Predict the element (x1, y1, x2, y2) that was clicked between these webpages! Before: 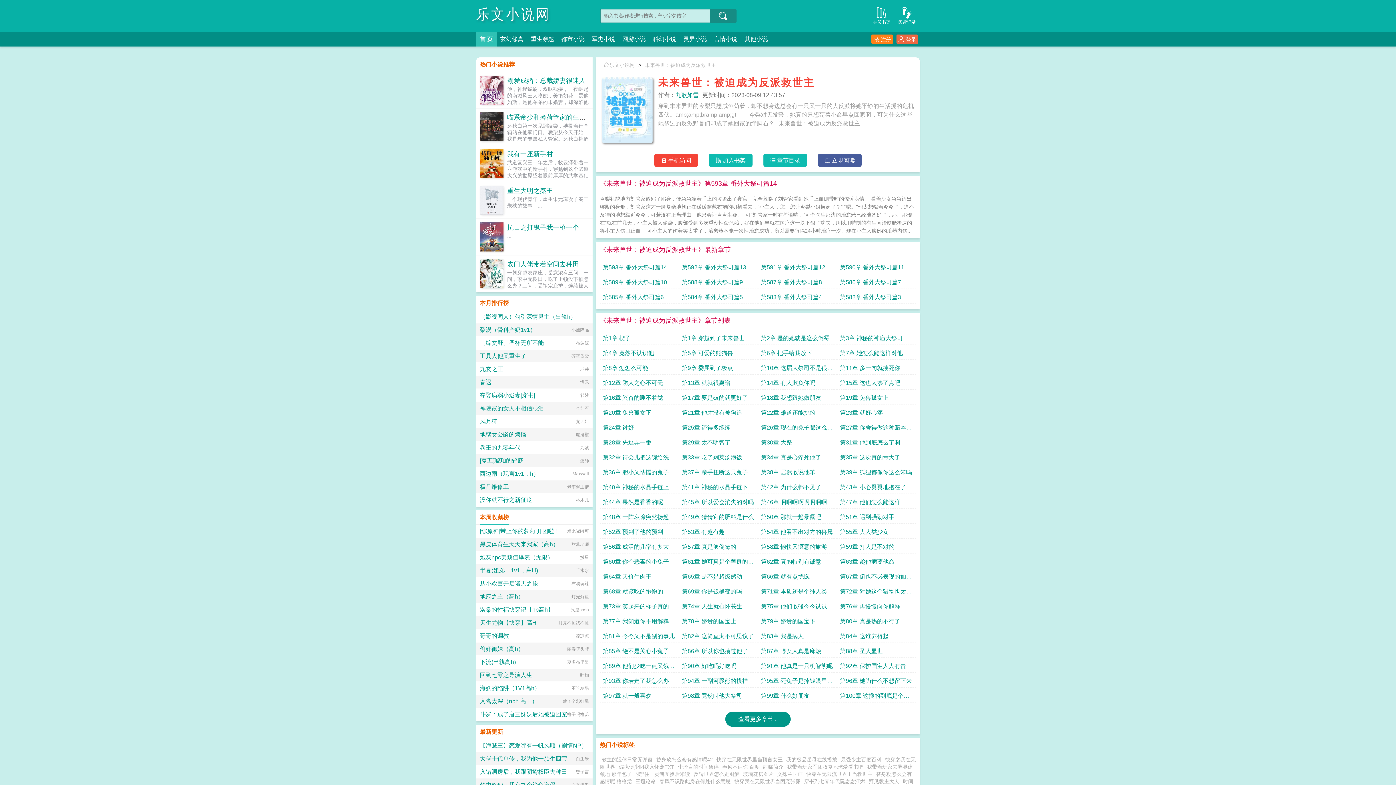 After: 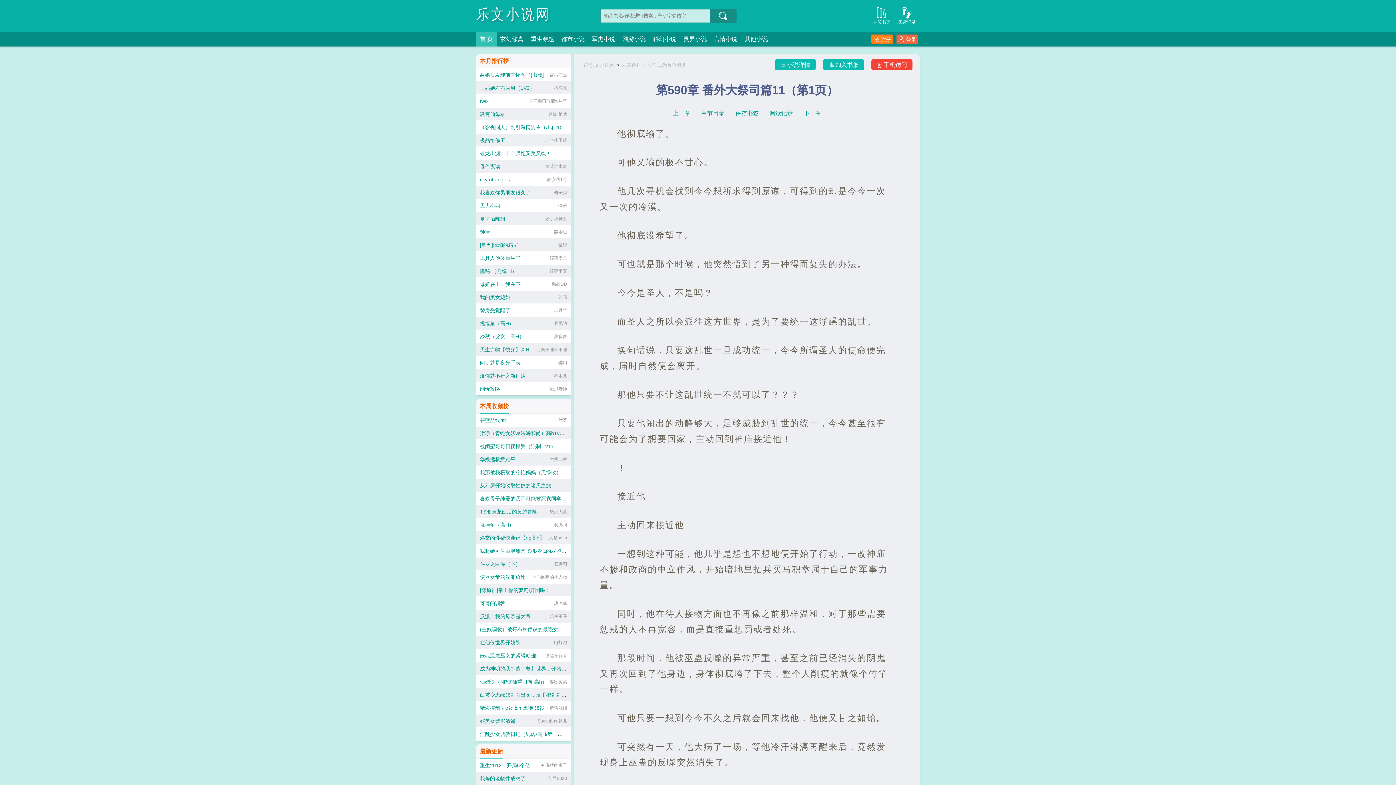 Action: bbox: (840, 261, 913, 274) label: 第590章 番外大祭司篇11